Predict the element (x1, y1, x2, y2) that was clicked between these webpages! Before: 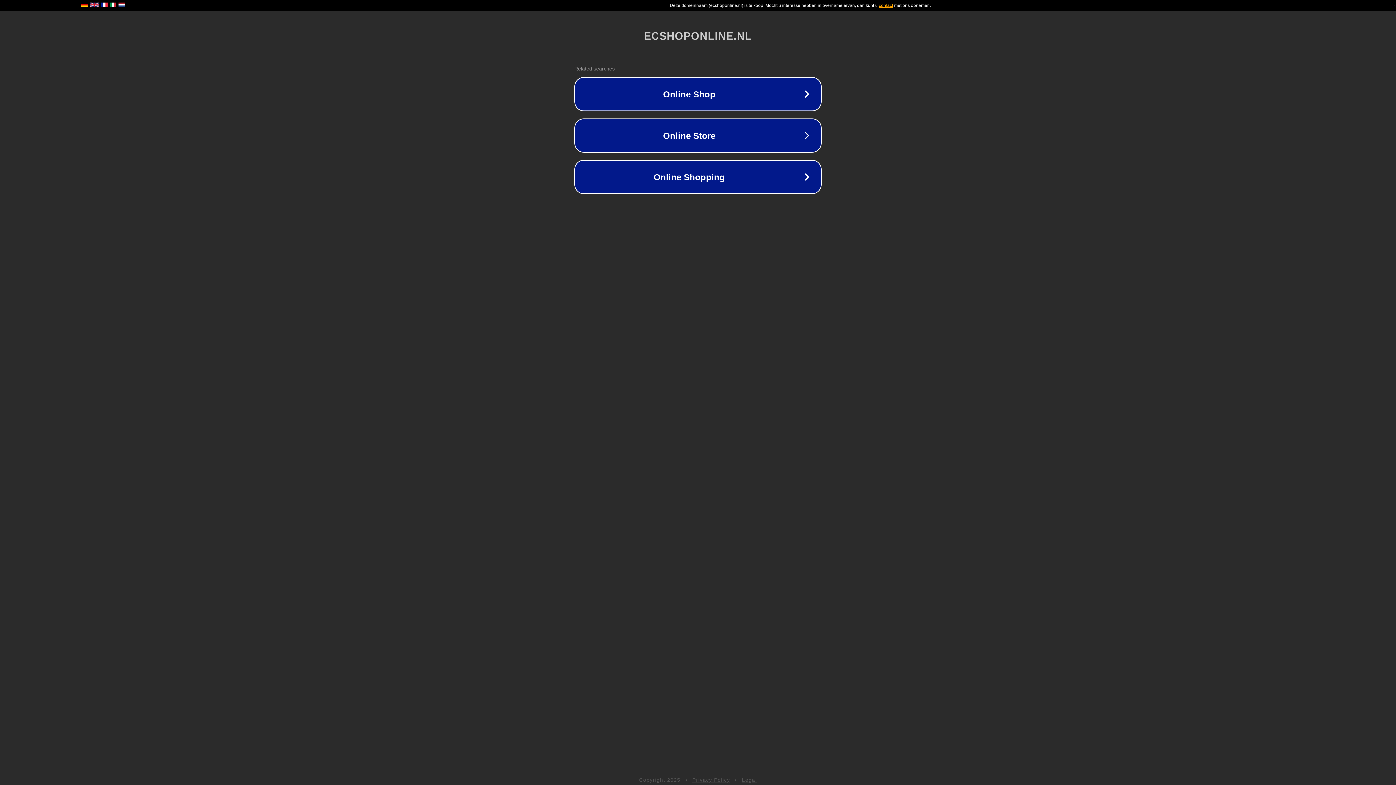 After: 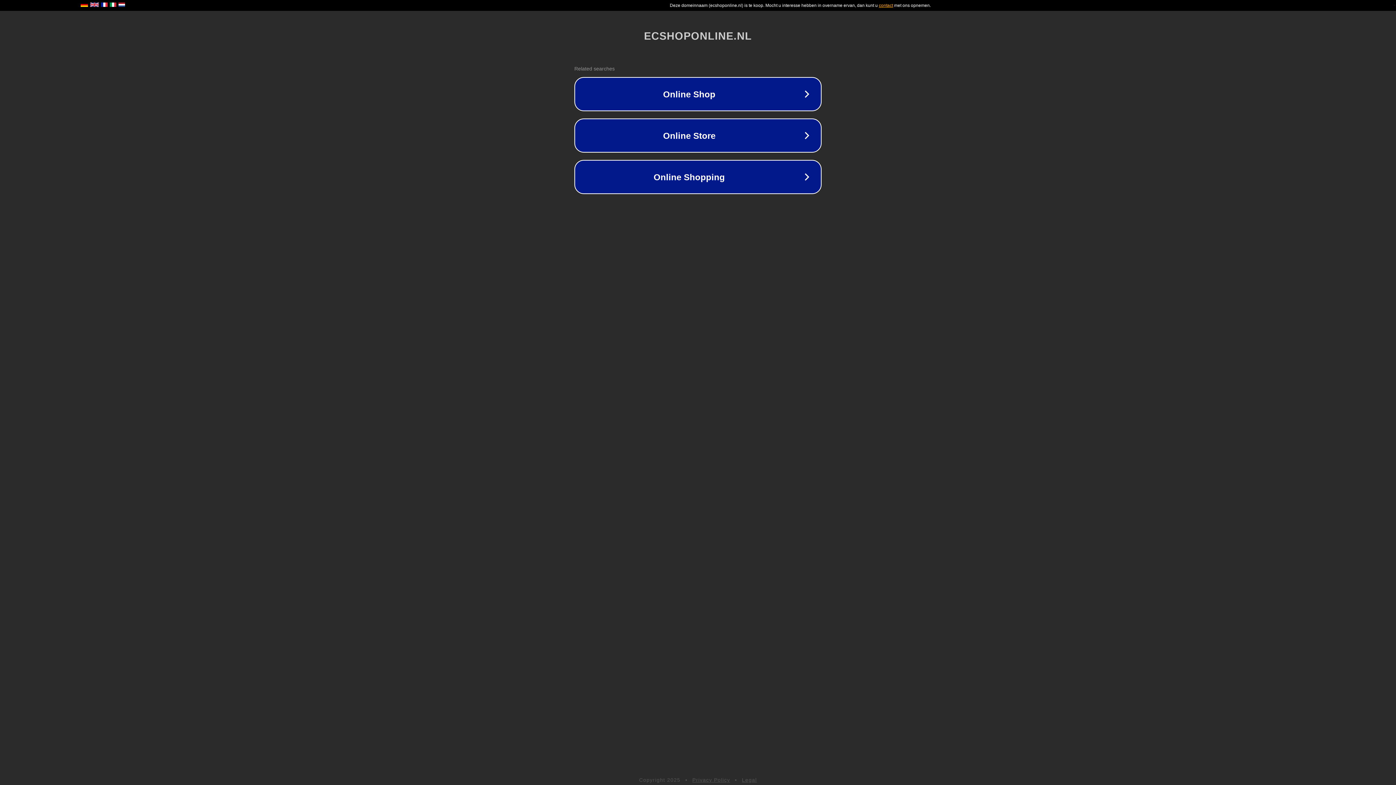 Action: bbox: (692, 777, 730, 783) label: Privacy Policy